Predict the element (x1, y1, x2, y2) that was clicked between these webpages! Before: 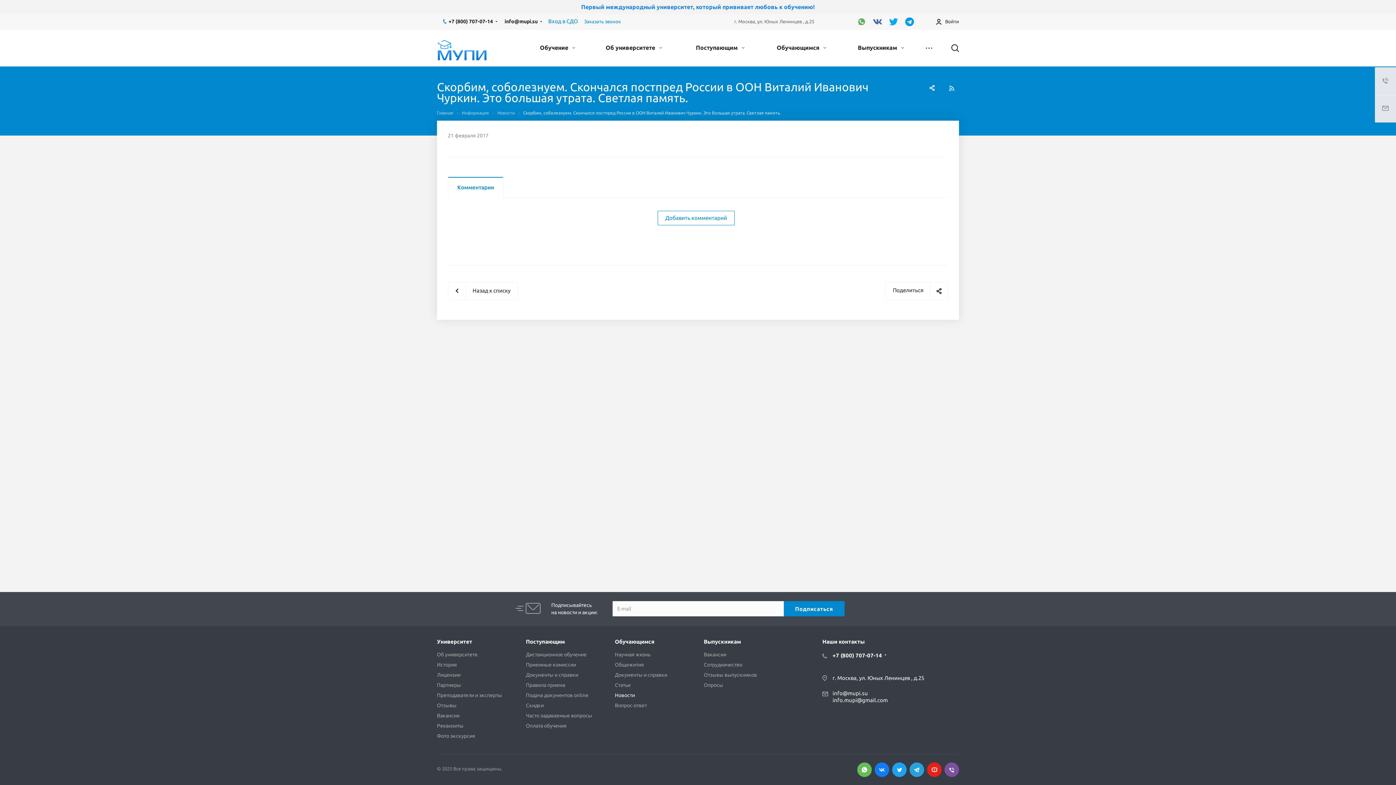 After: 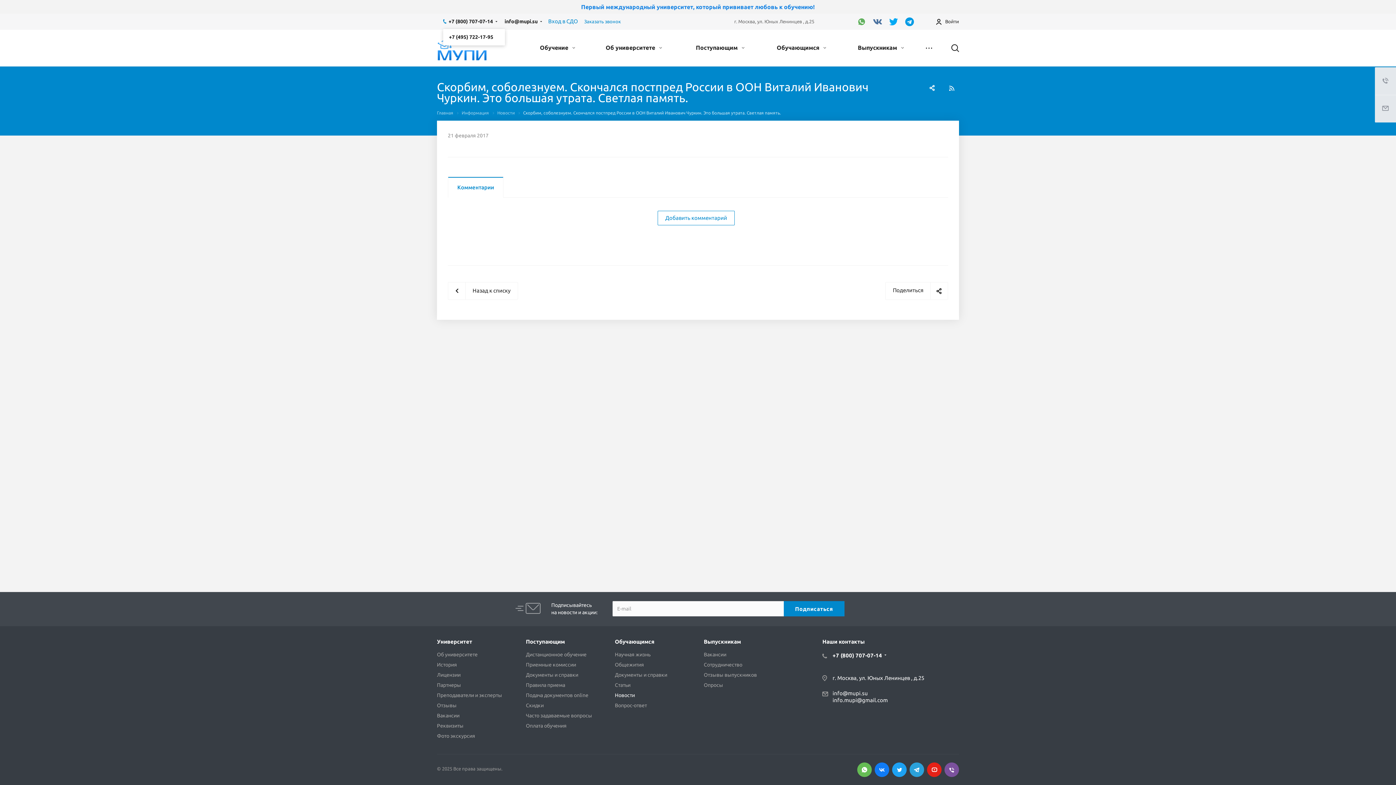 Action: label: +7 (800) 707-07-14 bbox: (447, 13, 493, 29)